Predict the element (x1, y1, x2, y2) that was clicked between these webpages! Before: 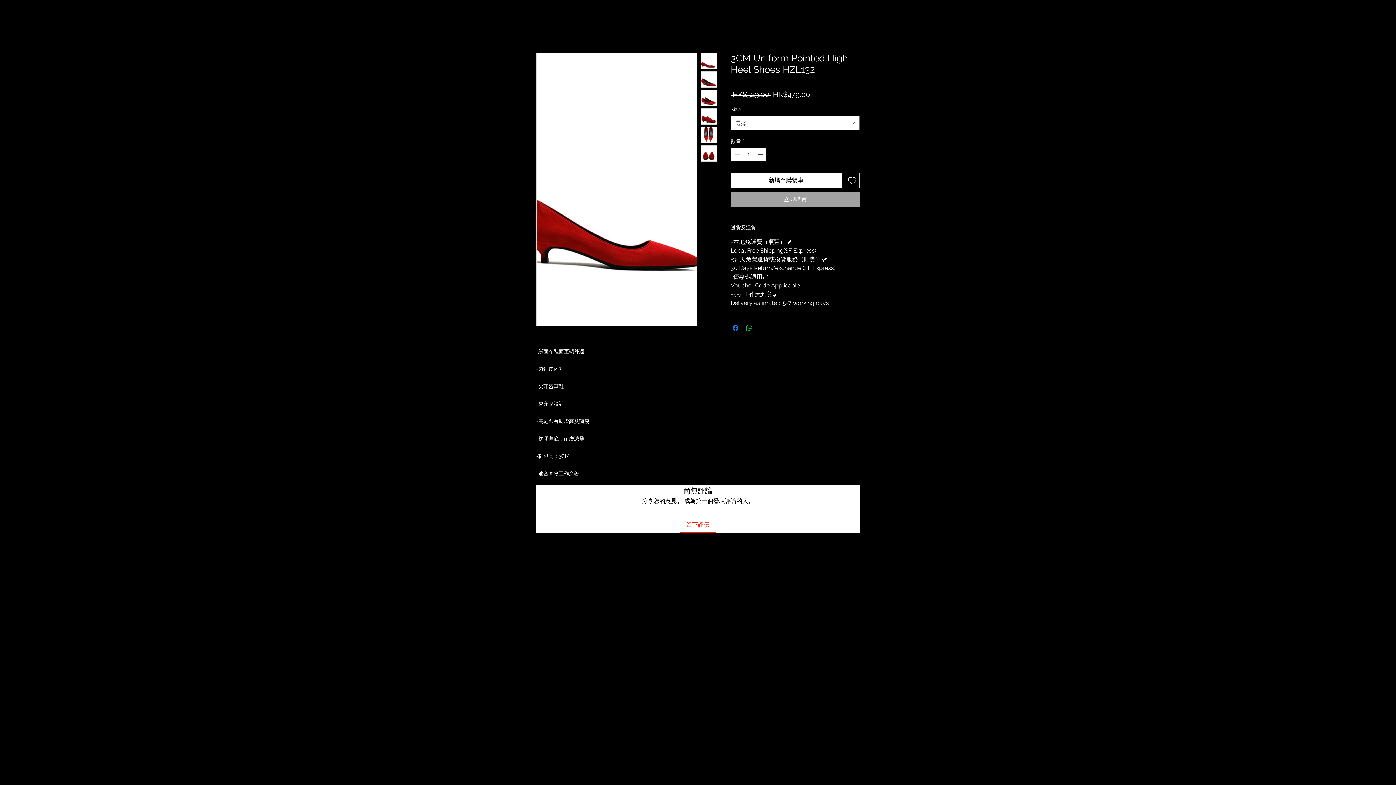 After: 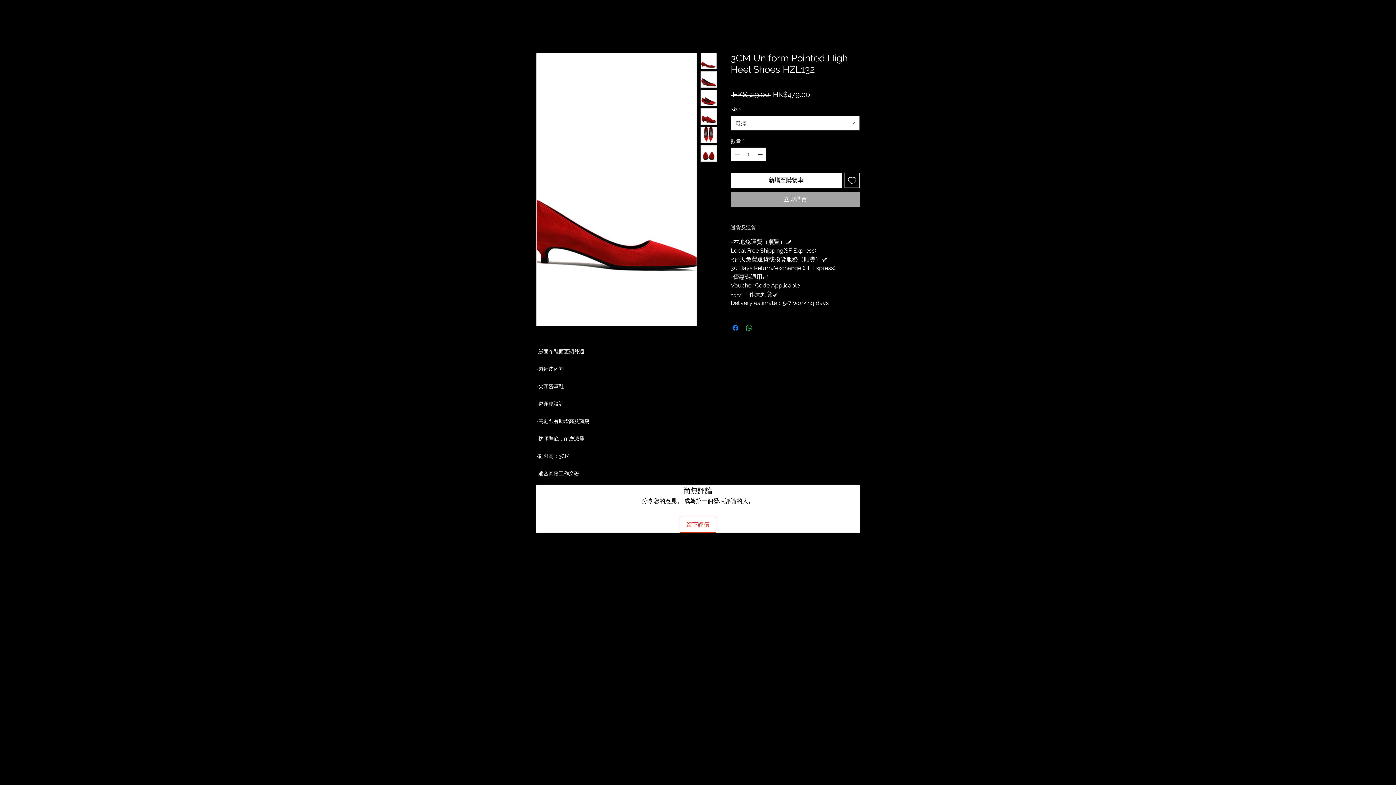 Action: label: 送貨及退貨 bbox: (730, 224, 860, 231)